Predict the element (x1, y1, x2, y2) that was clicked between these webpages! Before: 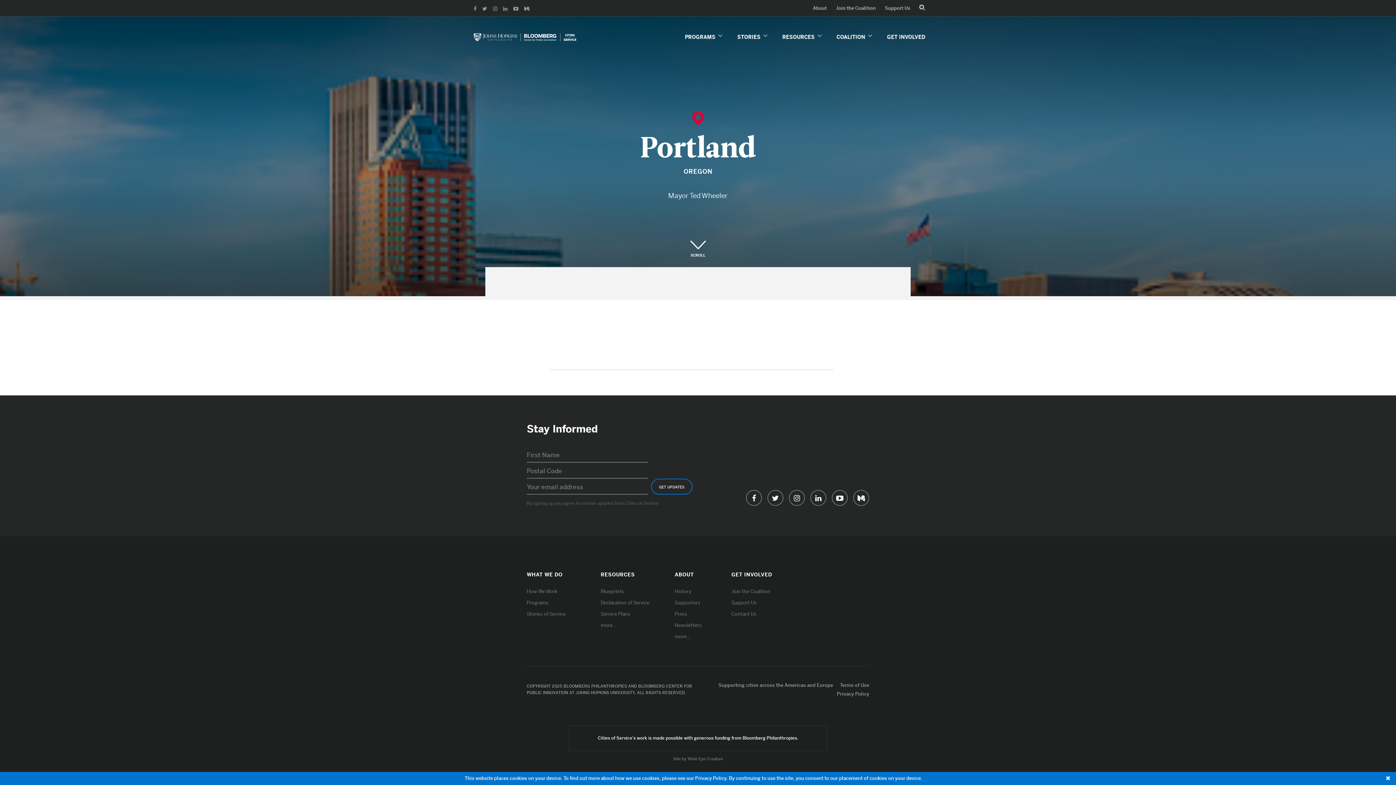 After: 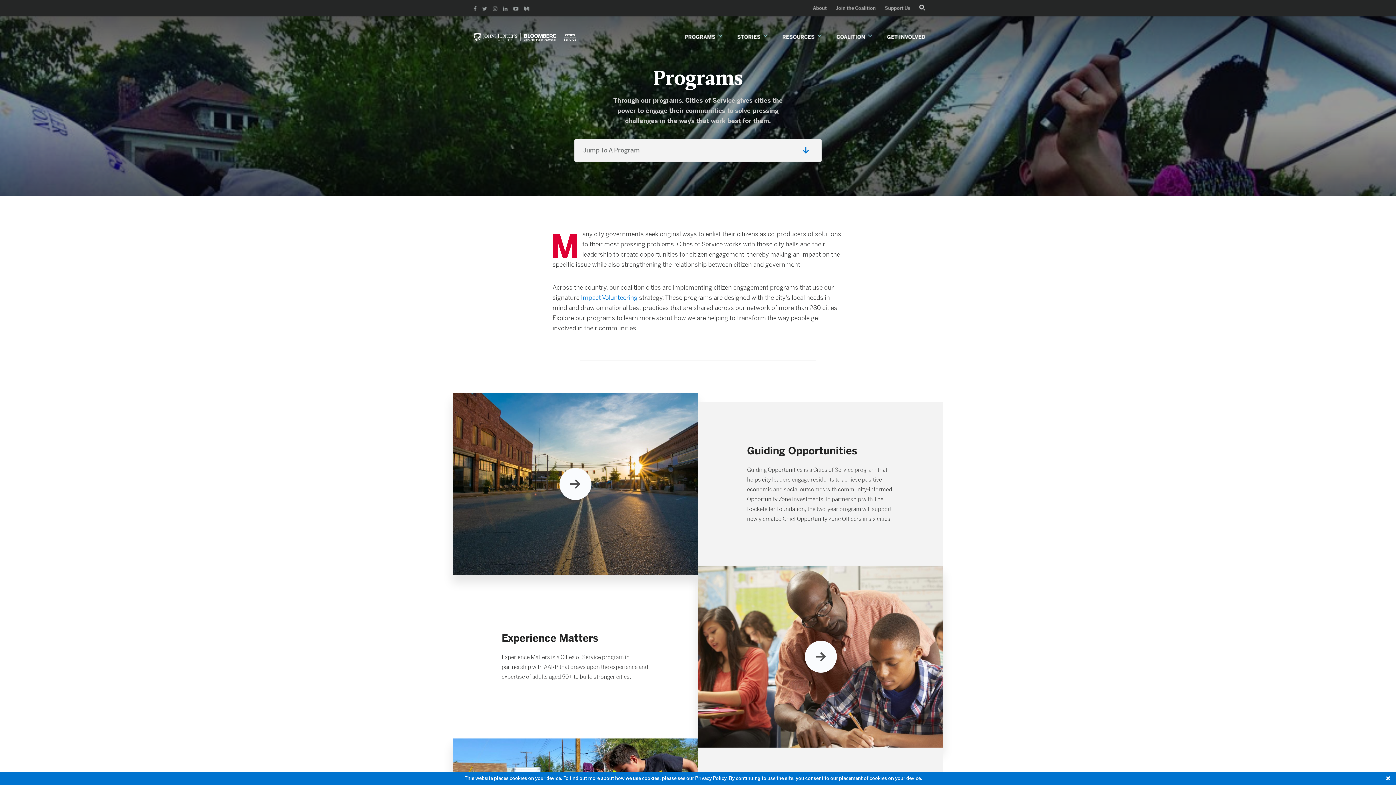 Action: label: PROGRAMS bbox: (677, 26, 730, 47)